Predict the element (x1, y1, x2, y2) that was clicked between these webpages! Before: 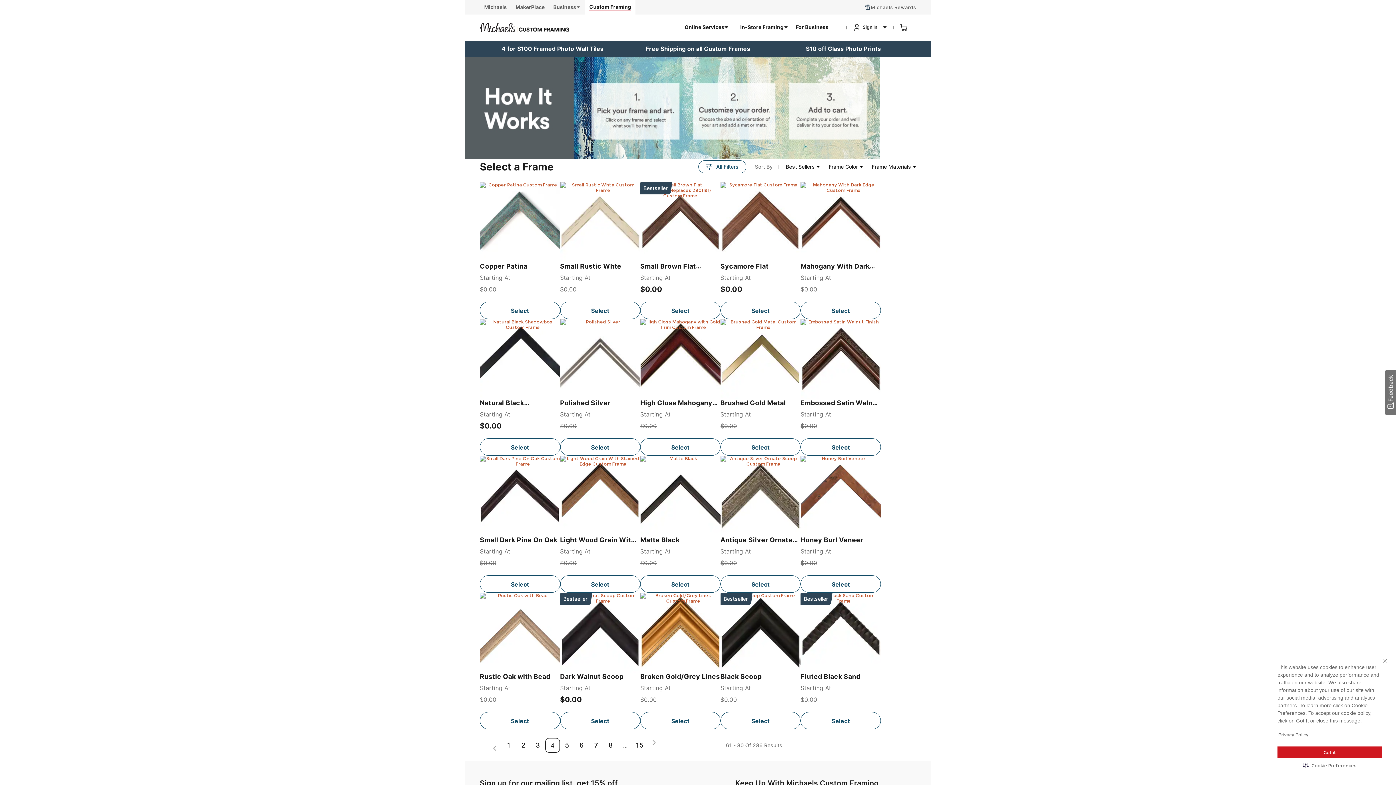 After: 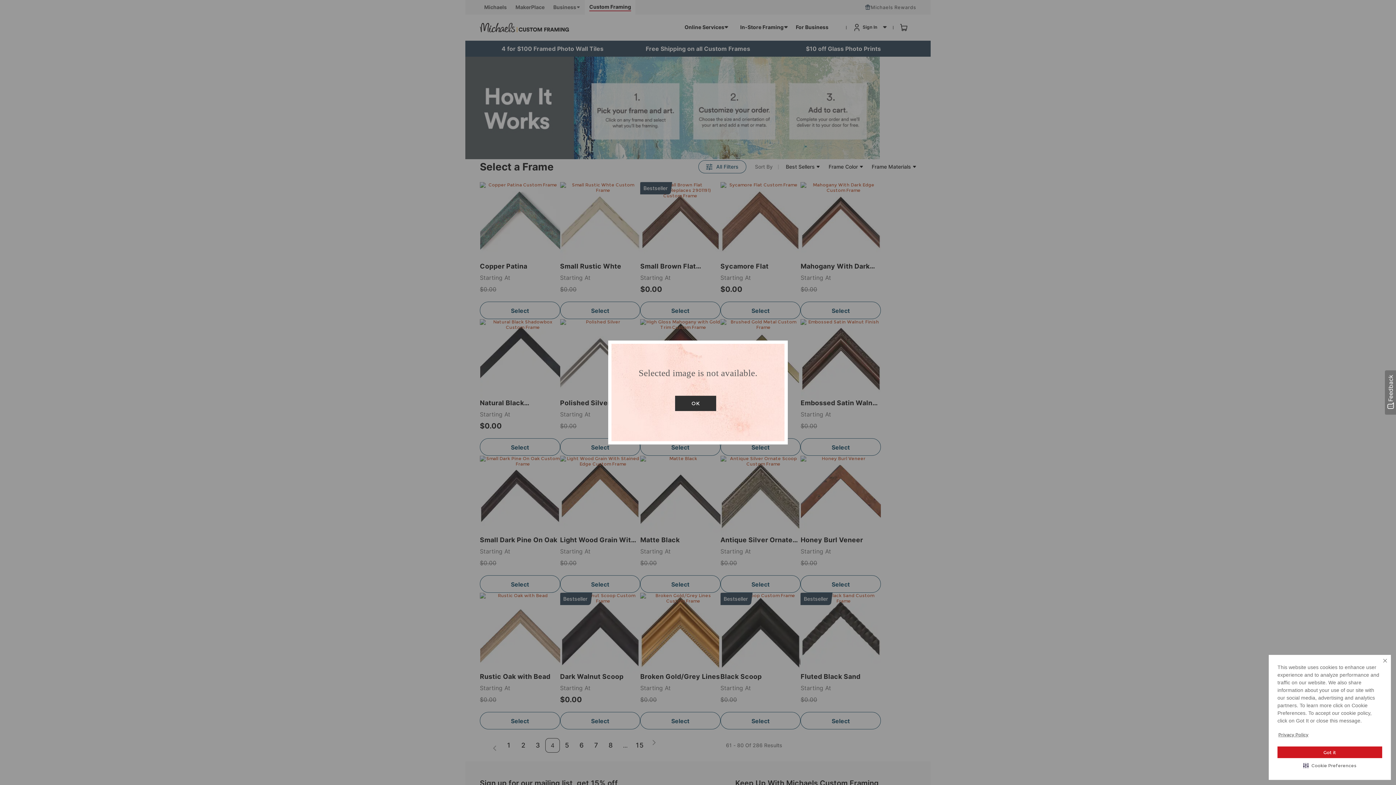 Action: label: Select bbox: (800, 575, 881, 593)